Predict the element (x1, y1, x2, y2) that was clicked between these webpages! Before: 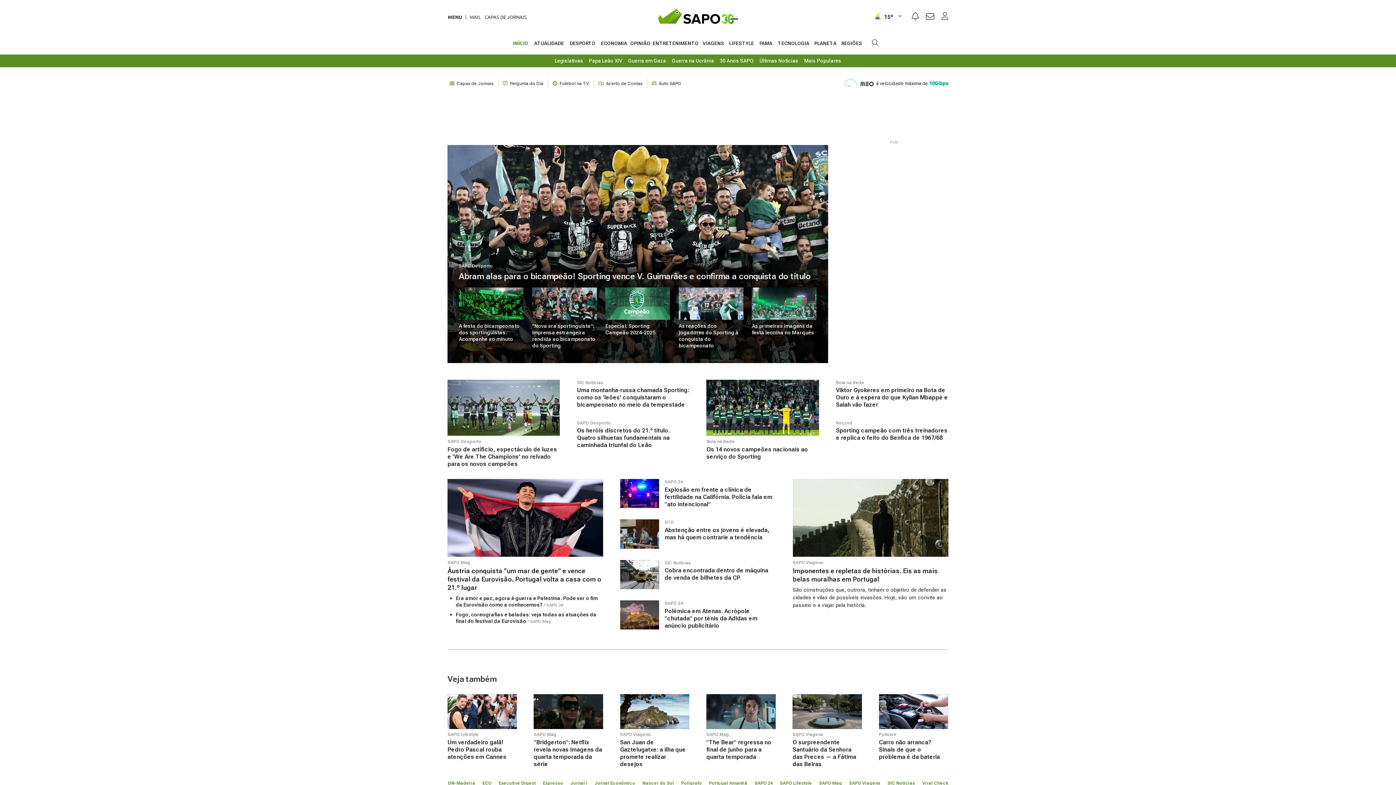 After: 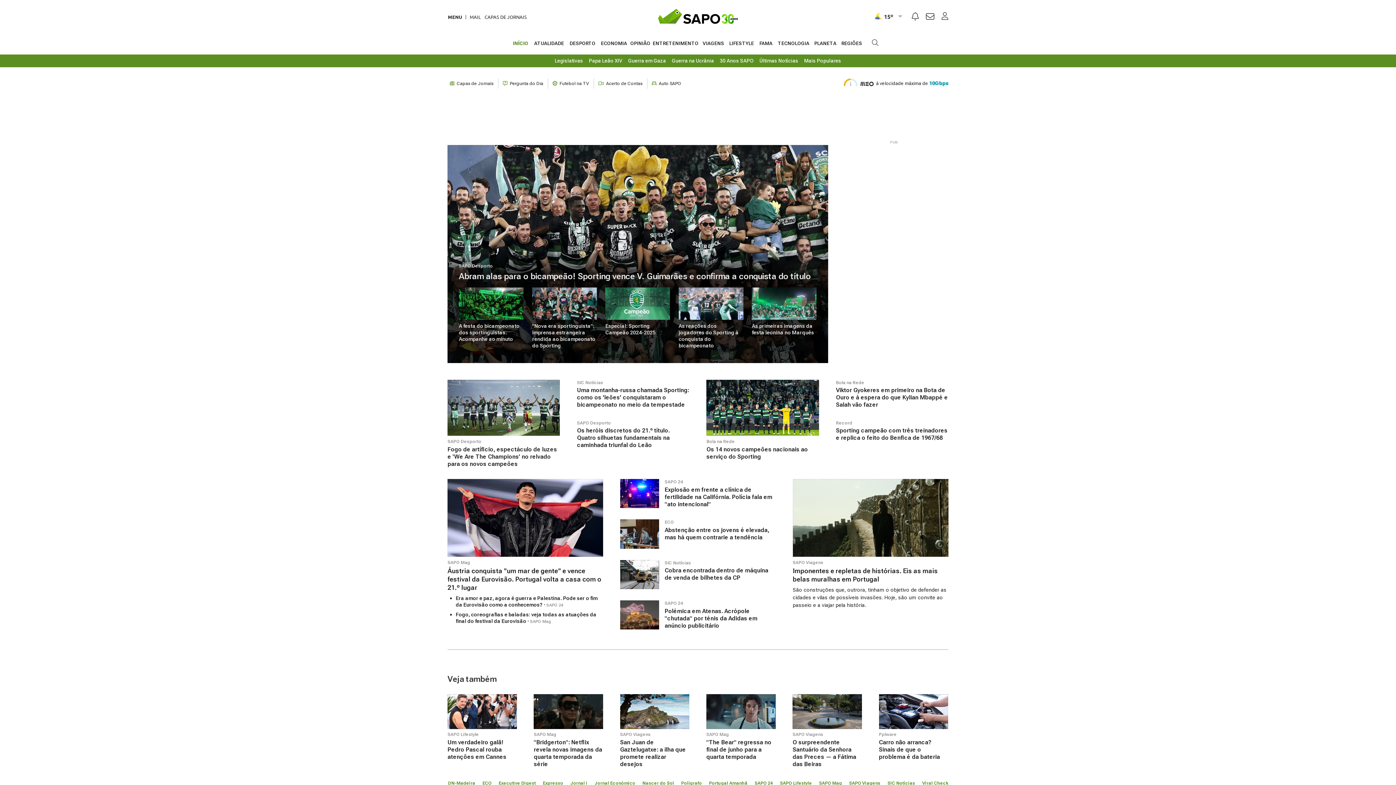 Action: bbox: (548, 78, 593, 88) label:  Futebol na TV